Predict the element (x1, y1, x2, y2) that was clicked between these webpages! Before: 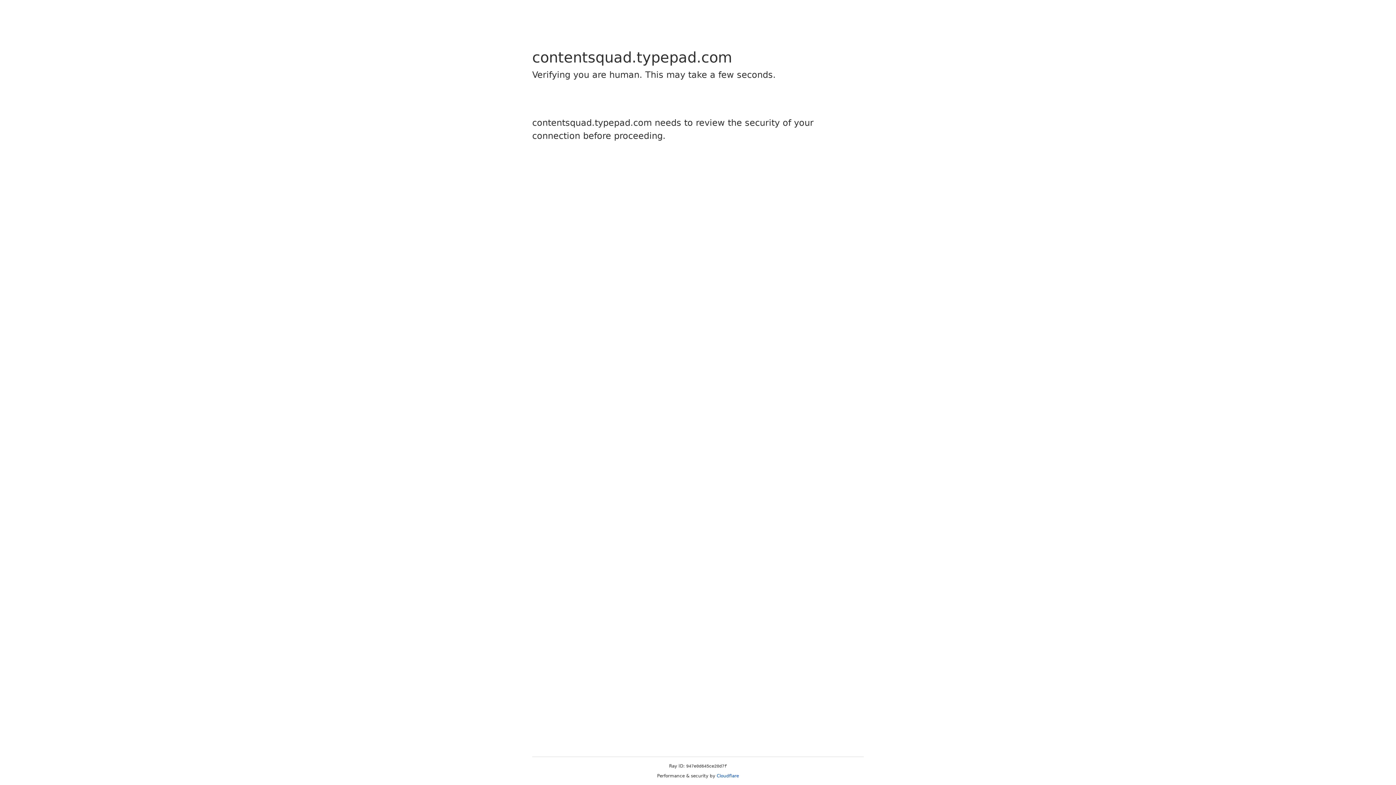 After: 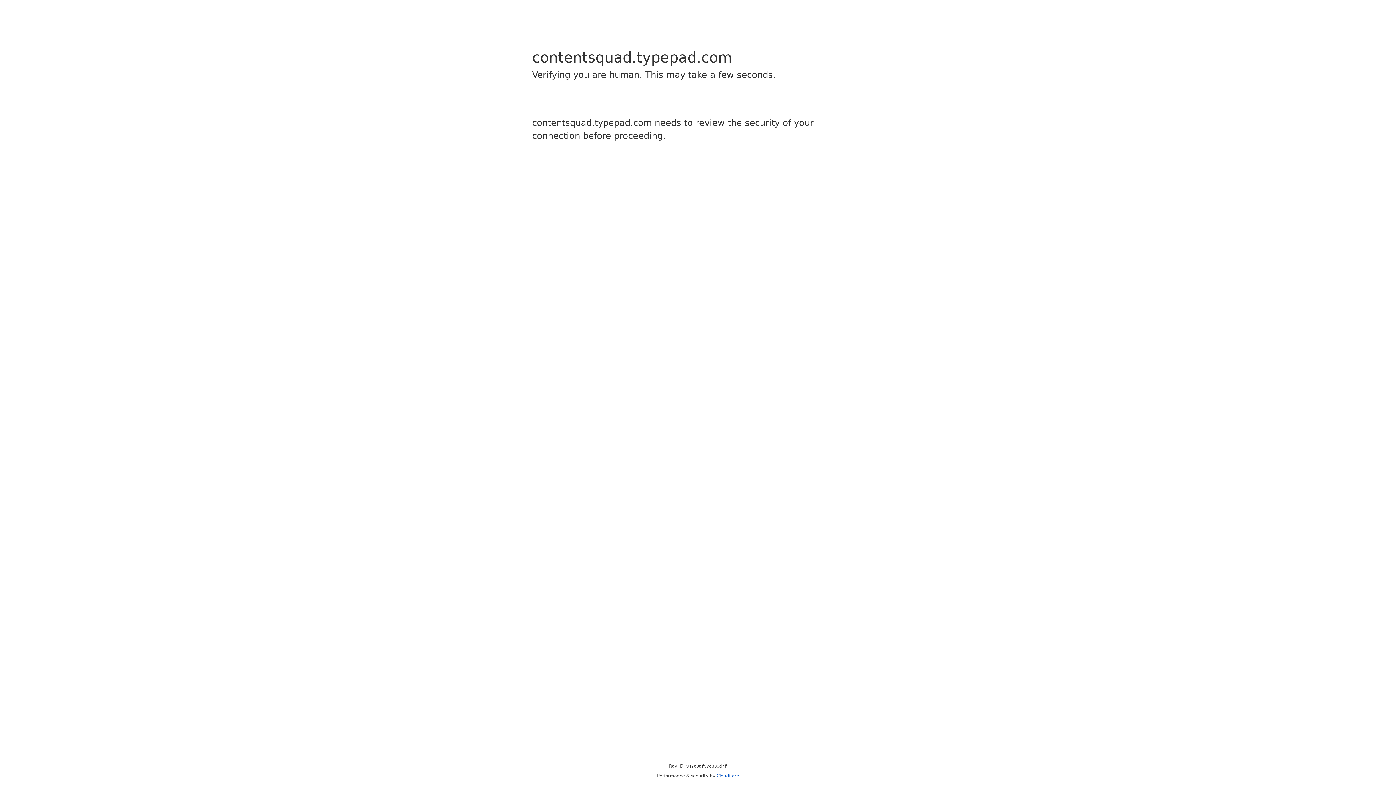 Action: label: Cloudflare bbox: (716, 773, 739, 778)